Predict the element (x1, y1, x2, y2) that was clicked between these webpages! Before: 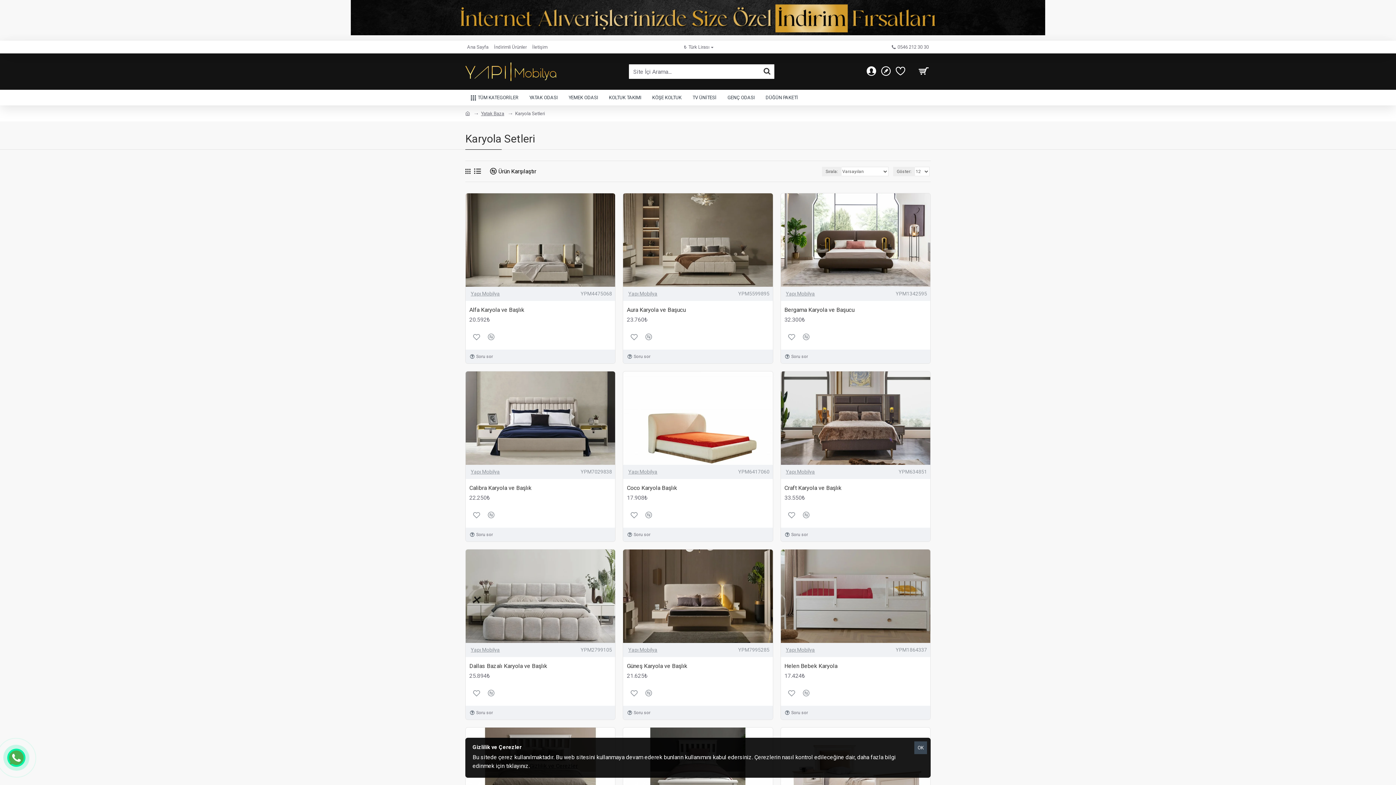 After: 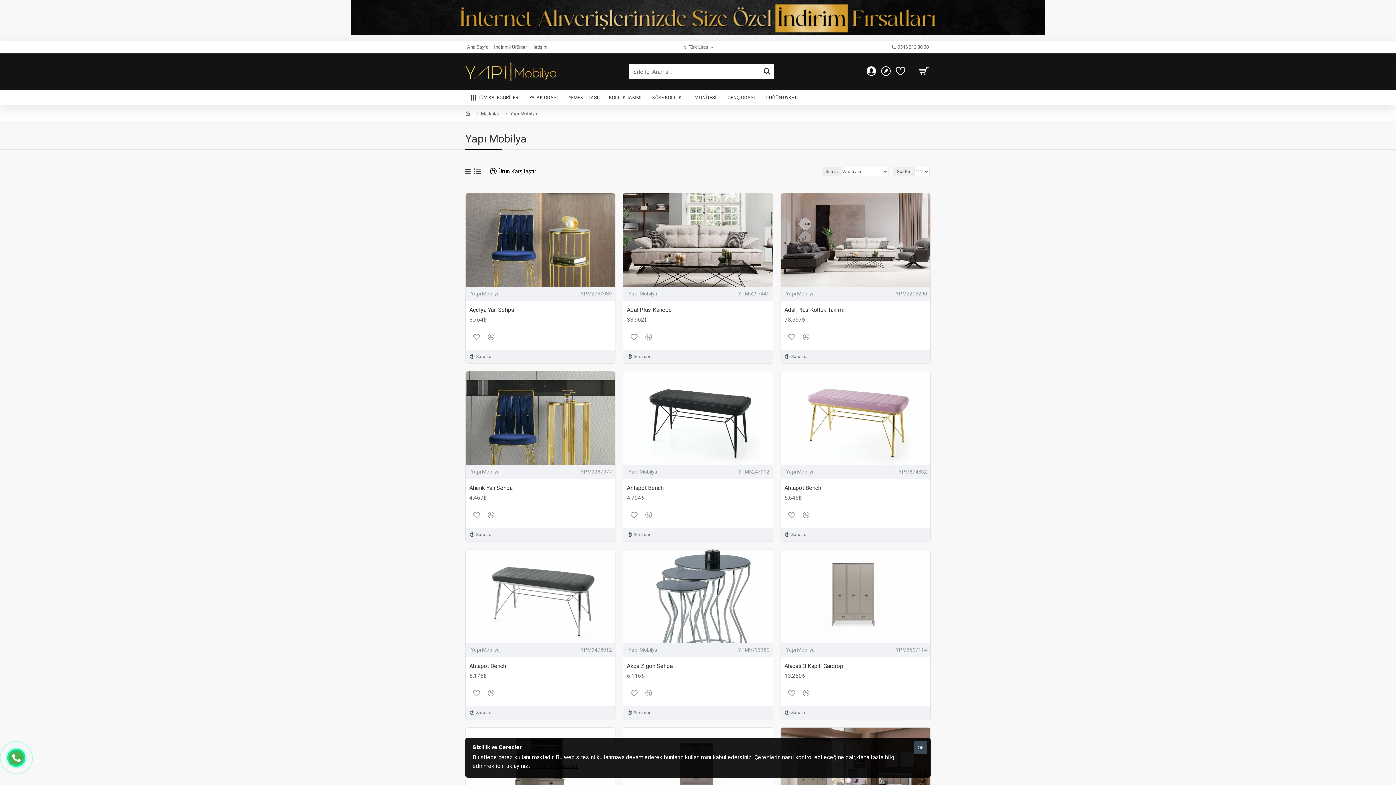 Action: bbox: (628, 346, 657, 353) label: Yapı Mobilya